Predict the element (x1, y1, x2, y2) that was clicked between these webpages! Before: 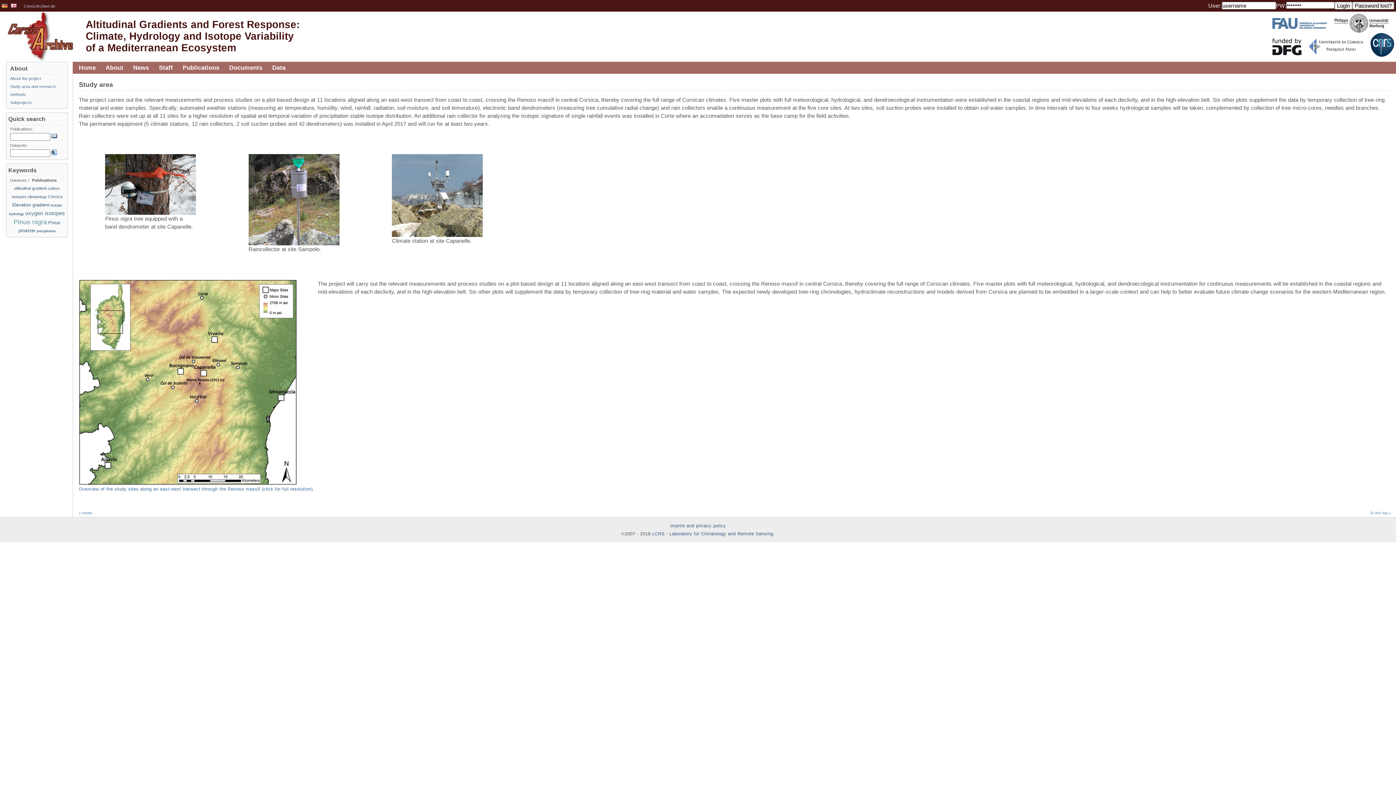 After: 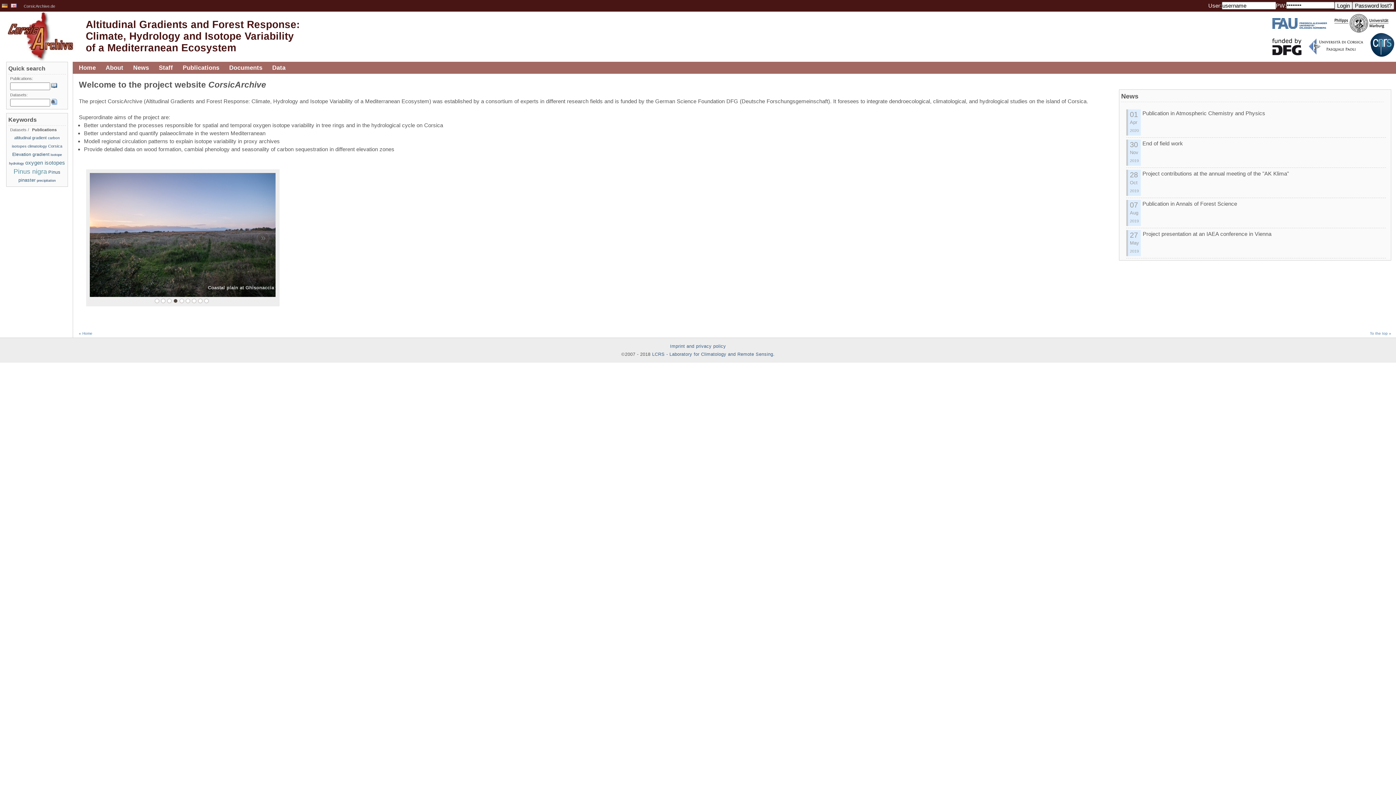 Action: bbox: (1, 10, 76, 61)